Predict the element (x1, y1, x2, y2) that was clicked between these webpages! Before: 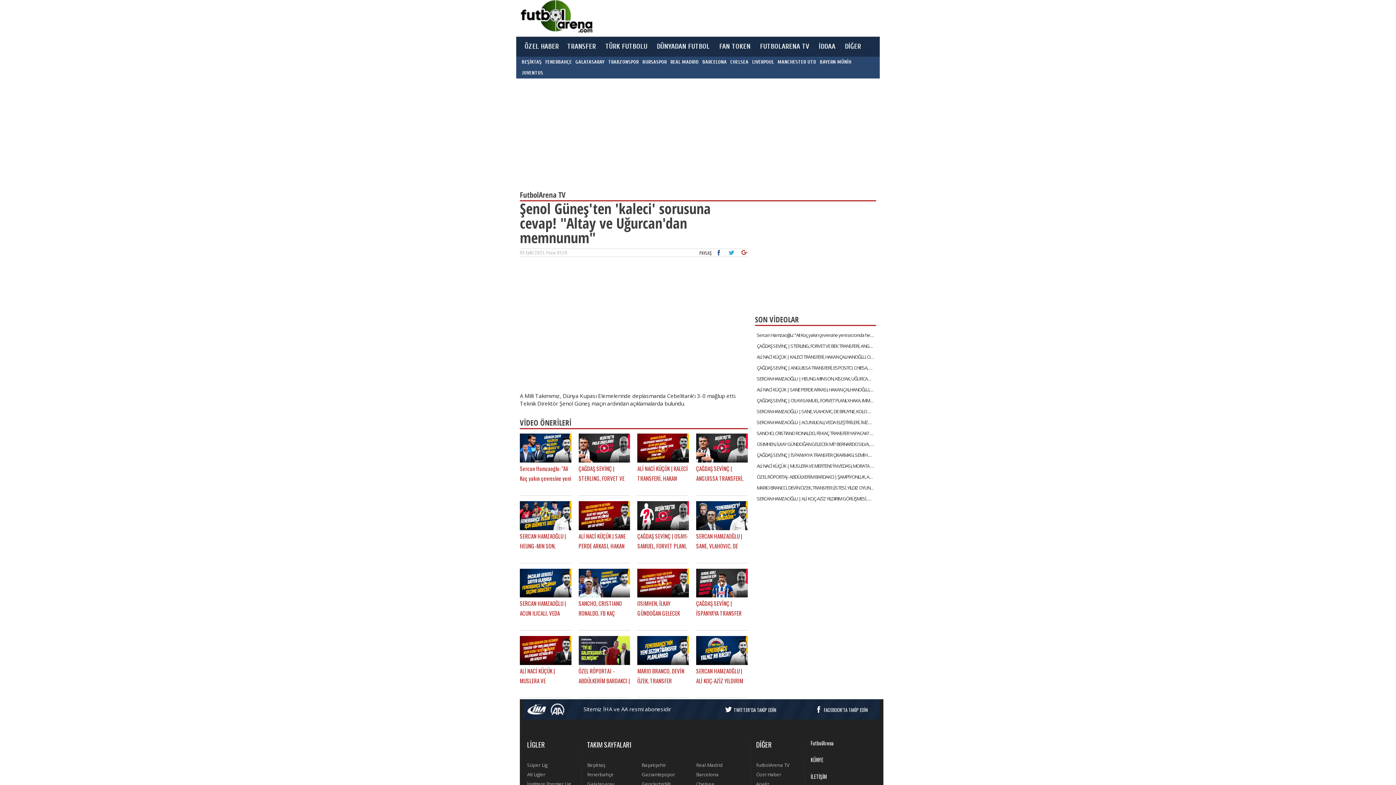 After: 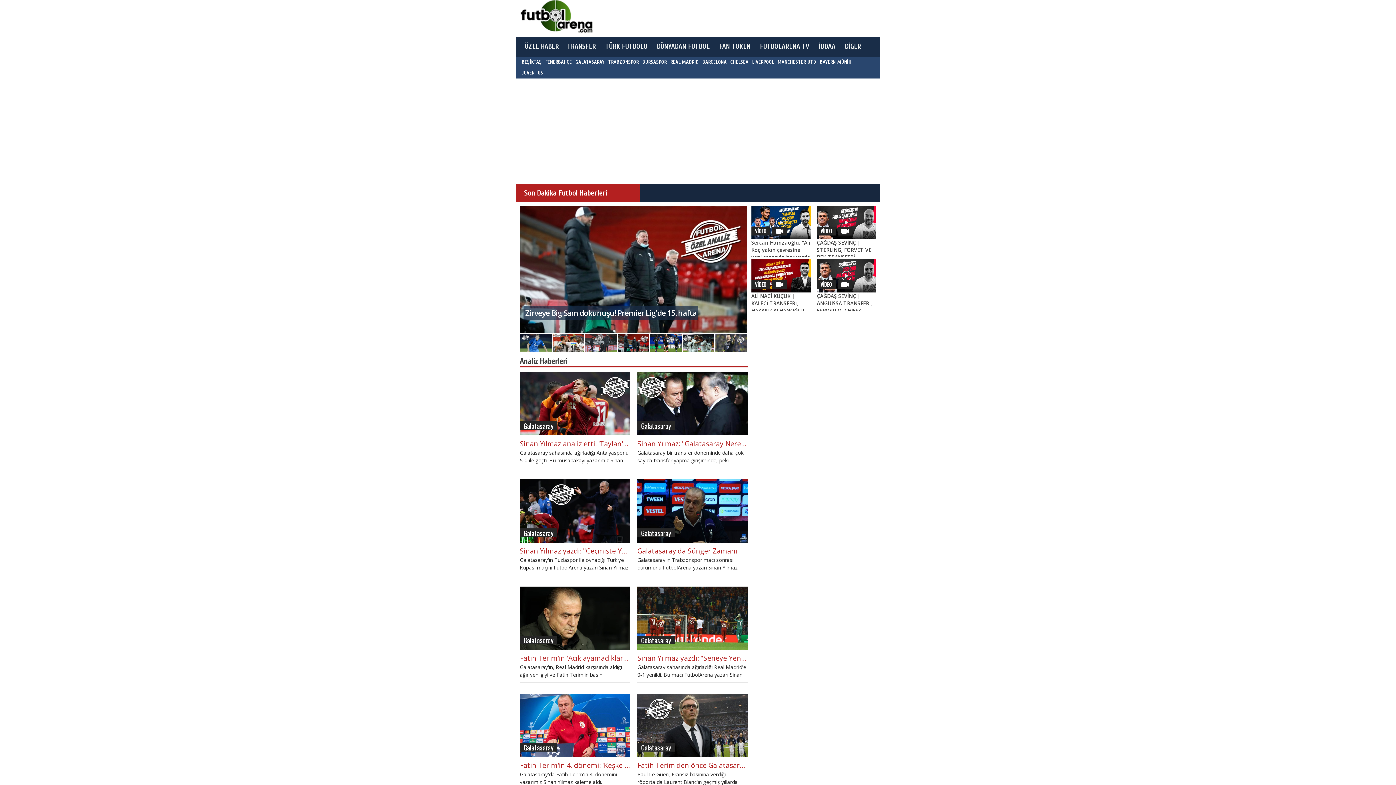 Action: bbox: (756, 781, 769, 787) label: Analiz